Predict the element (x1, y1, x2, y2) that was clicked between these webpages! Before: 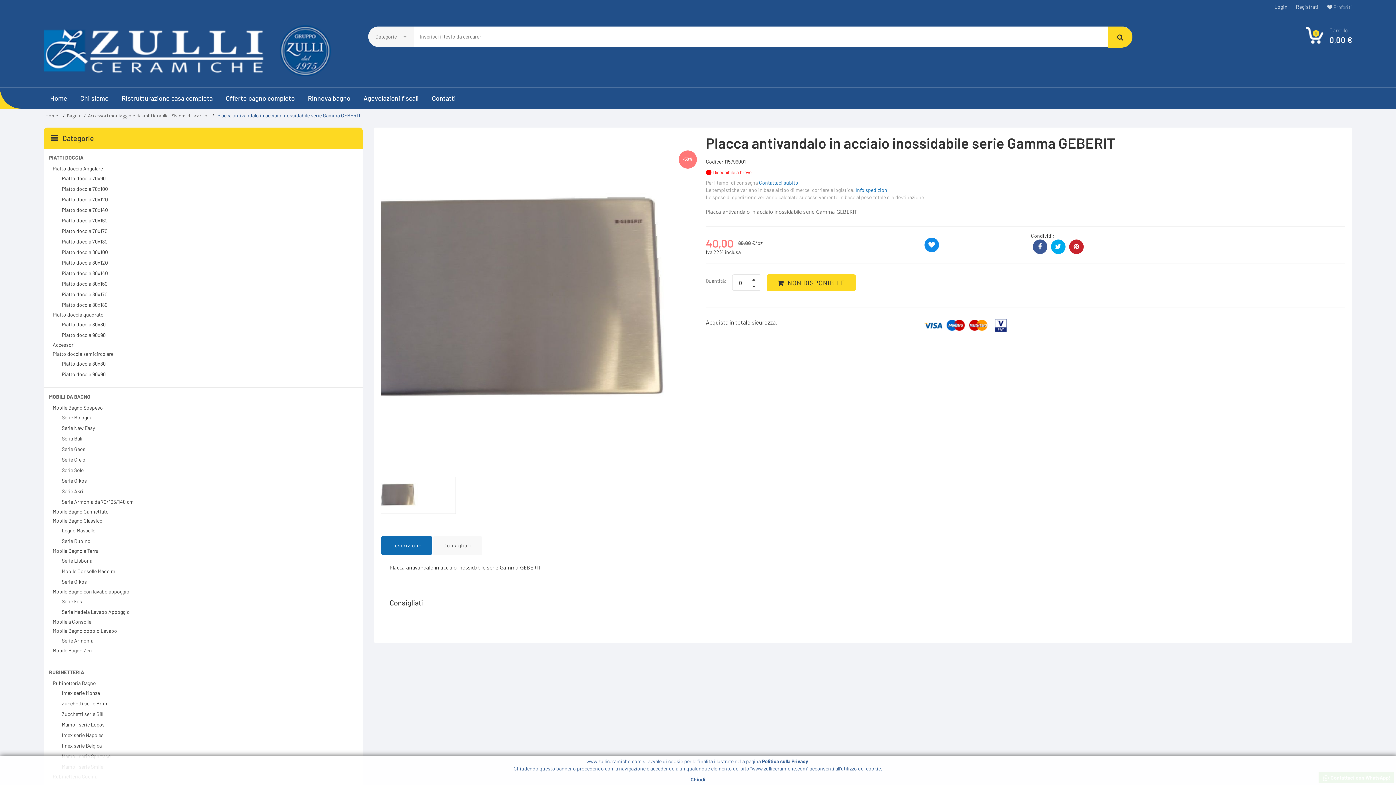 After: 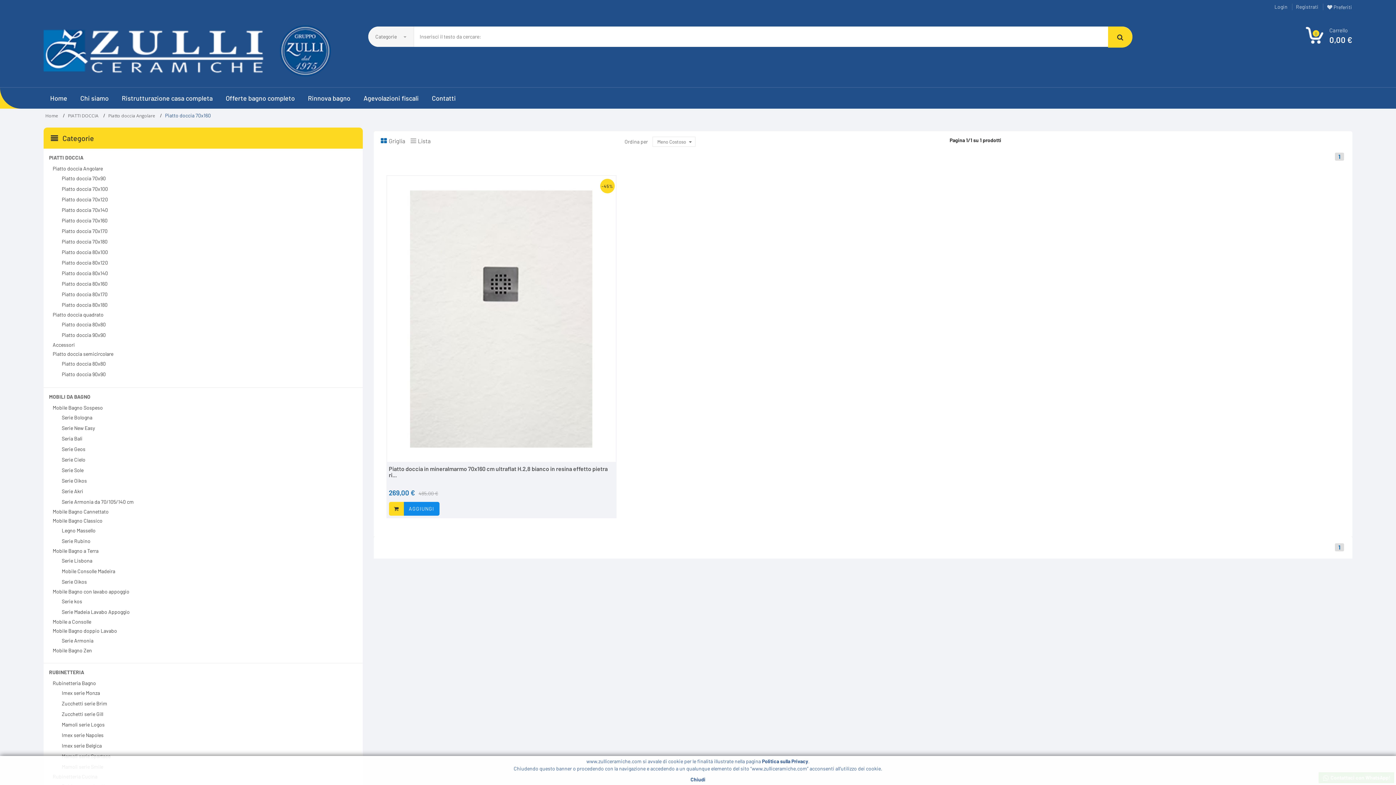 Action: label: Piatto doccia 70x160 bbox: (61, 216, 351, 225)